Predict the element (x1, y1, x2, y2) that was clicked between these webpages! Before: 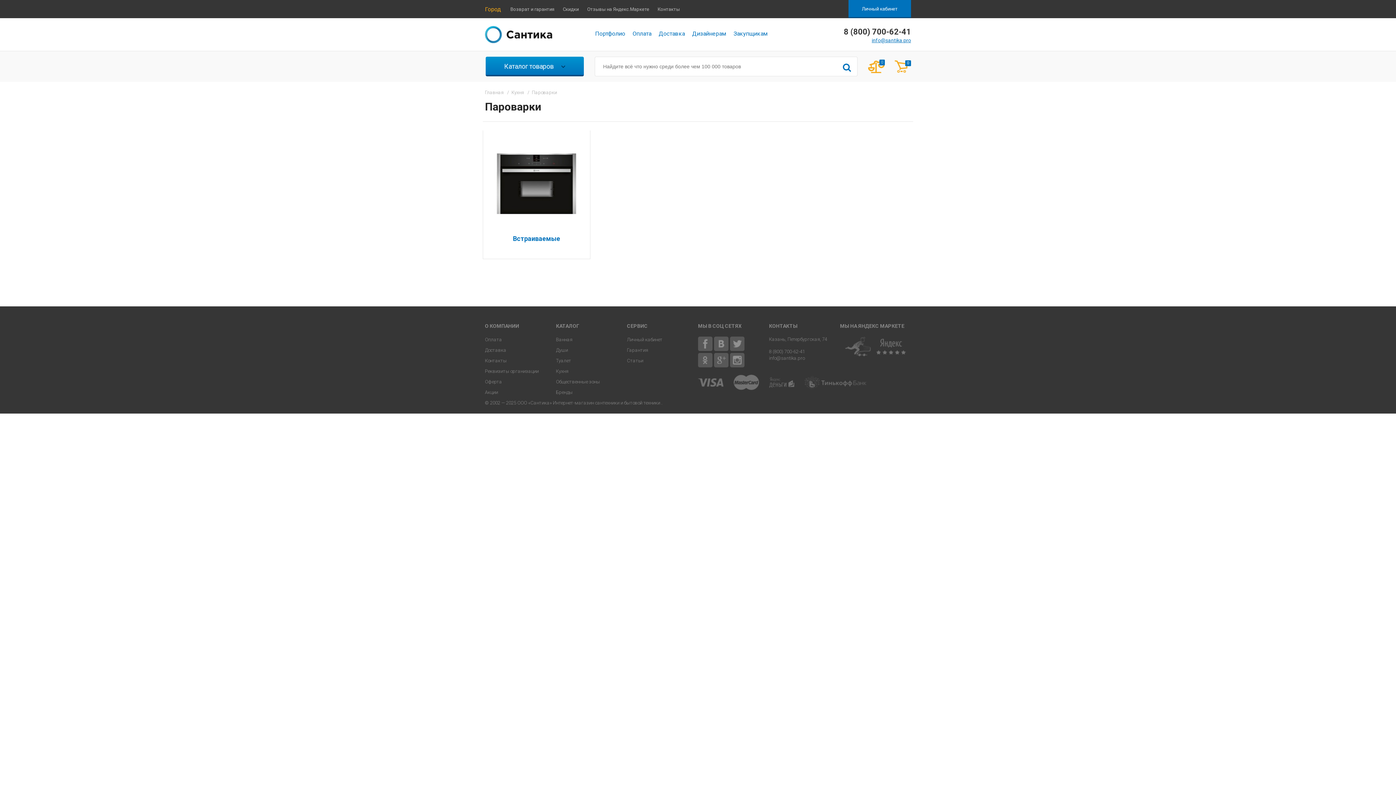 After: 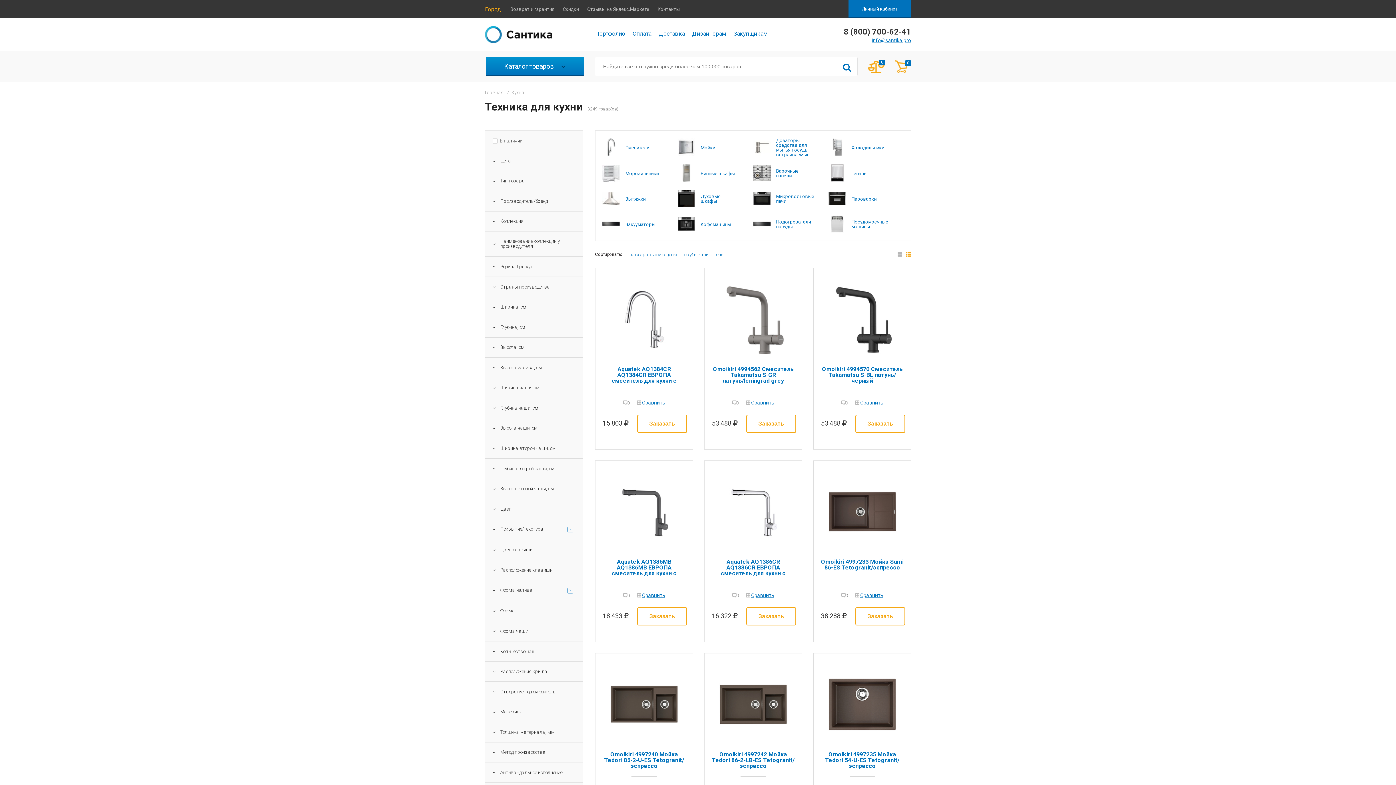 Action: label: Кухня bbox: (556, 368, 568, 374)